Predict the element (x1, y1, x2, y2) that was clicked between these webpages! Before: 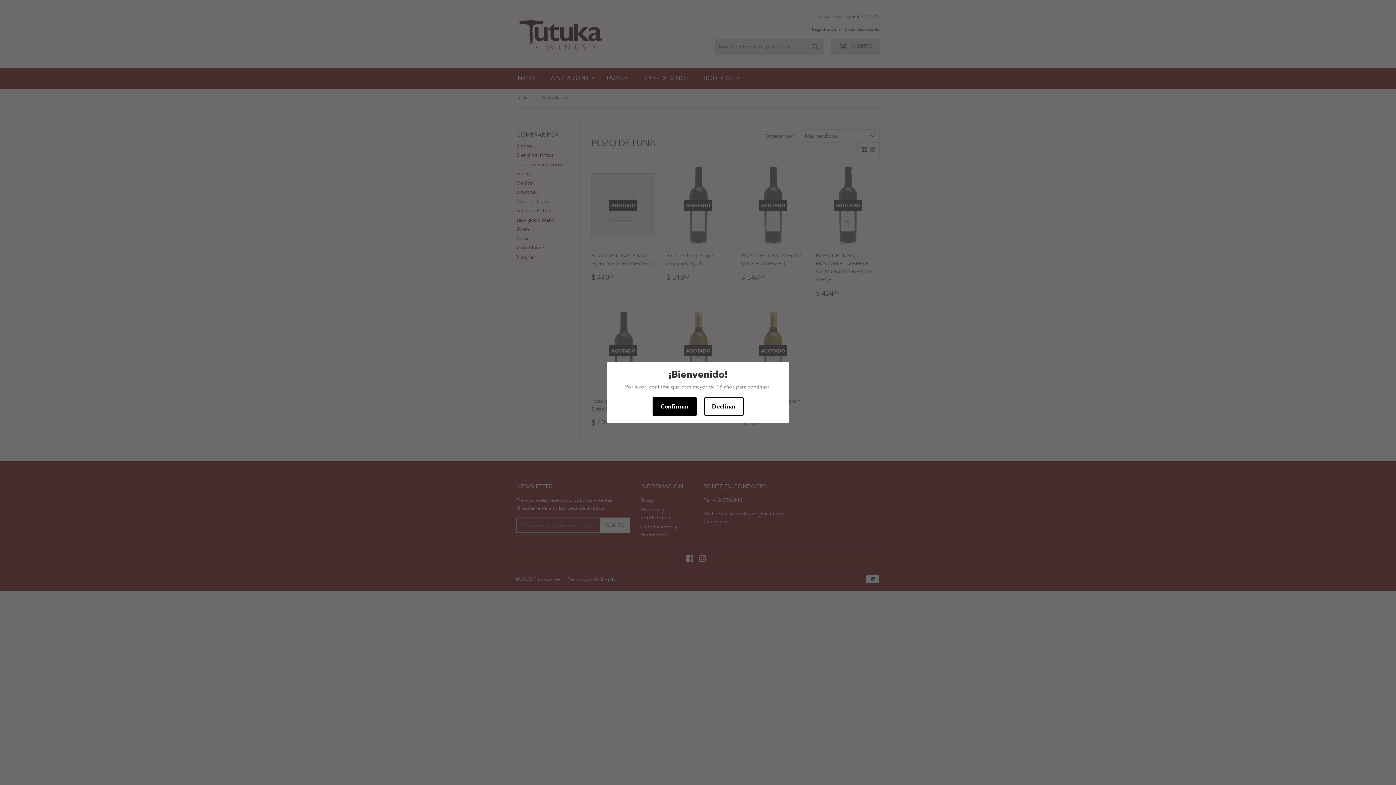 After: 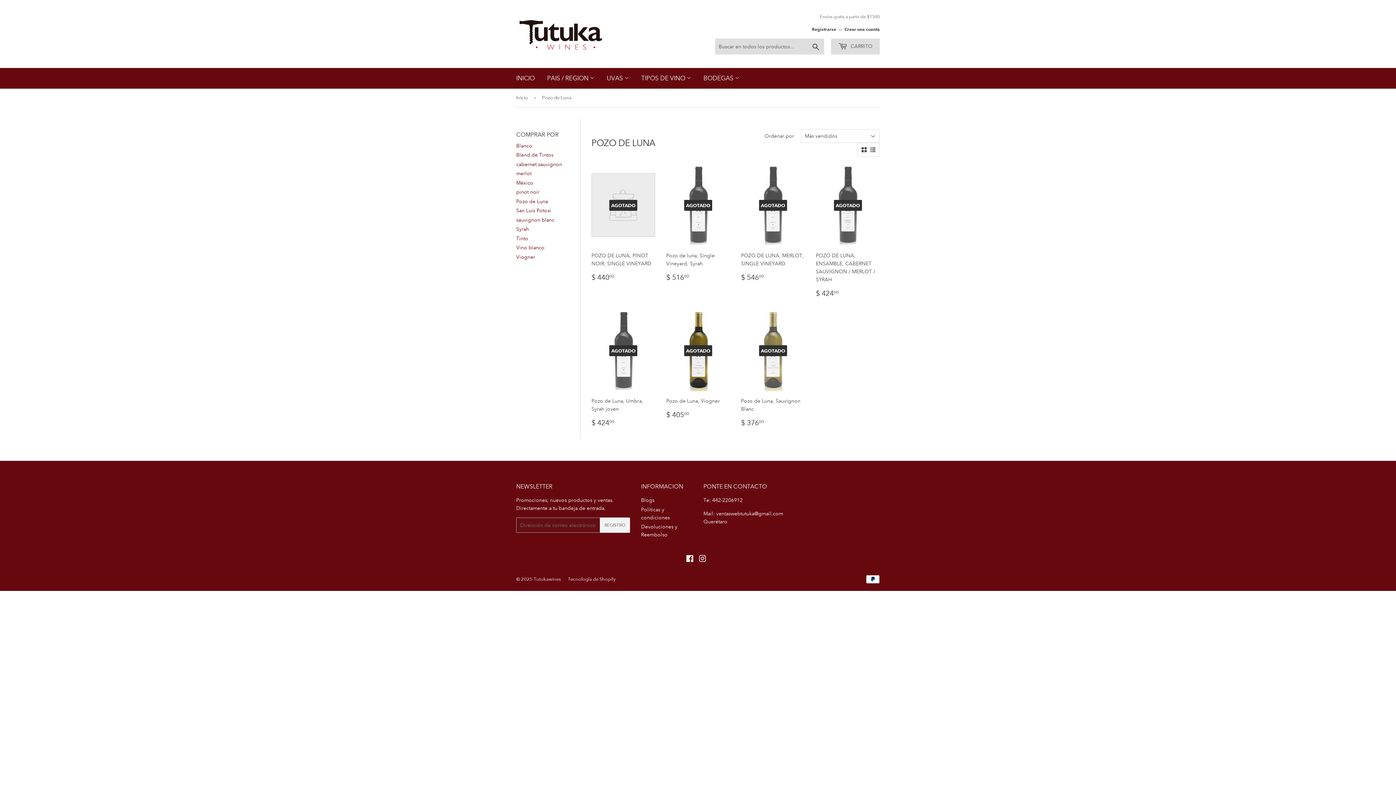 Action: bbox: (652, 397, 696, 416) label: Confirmar